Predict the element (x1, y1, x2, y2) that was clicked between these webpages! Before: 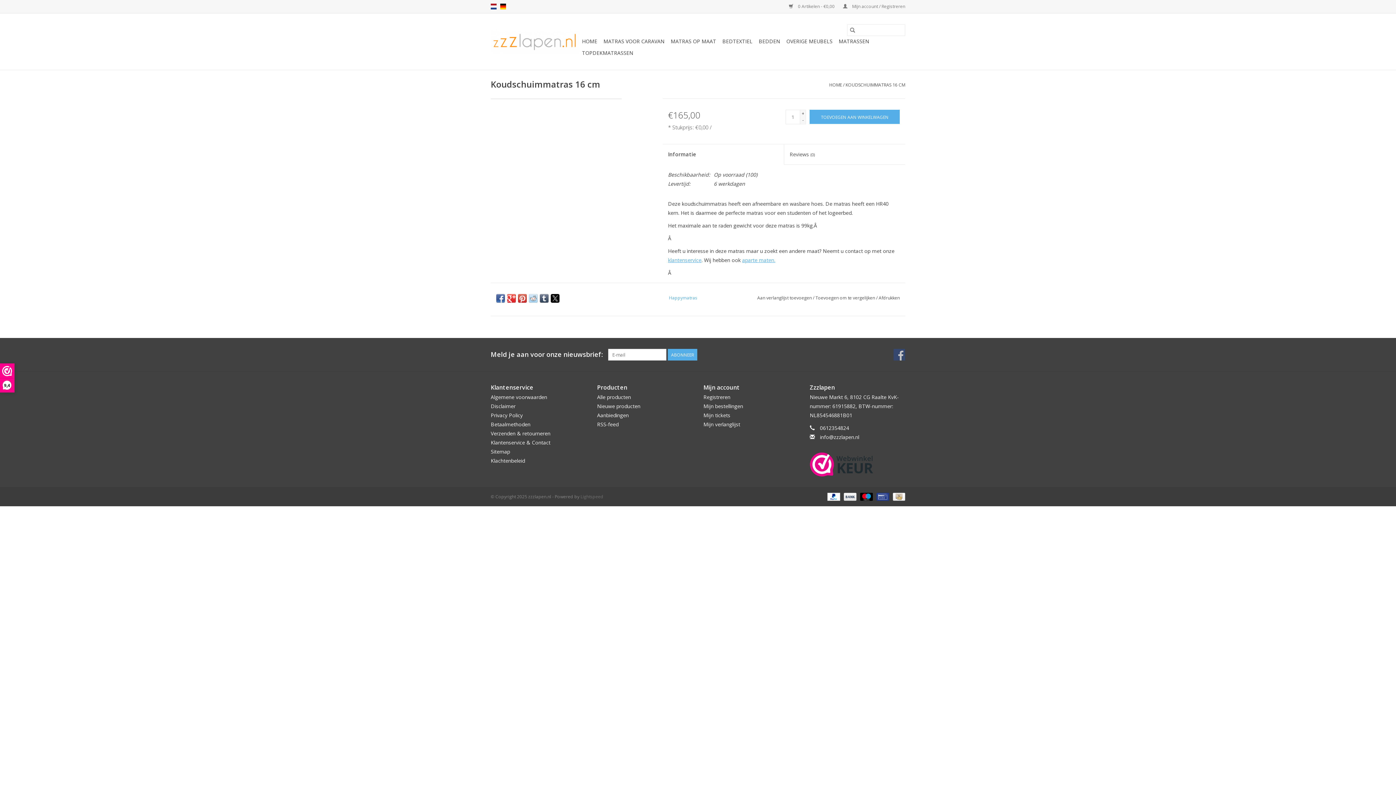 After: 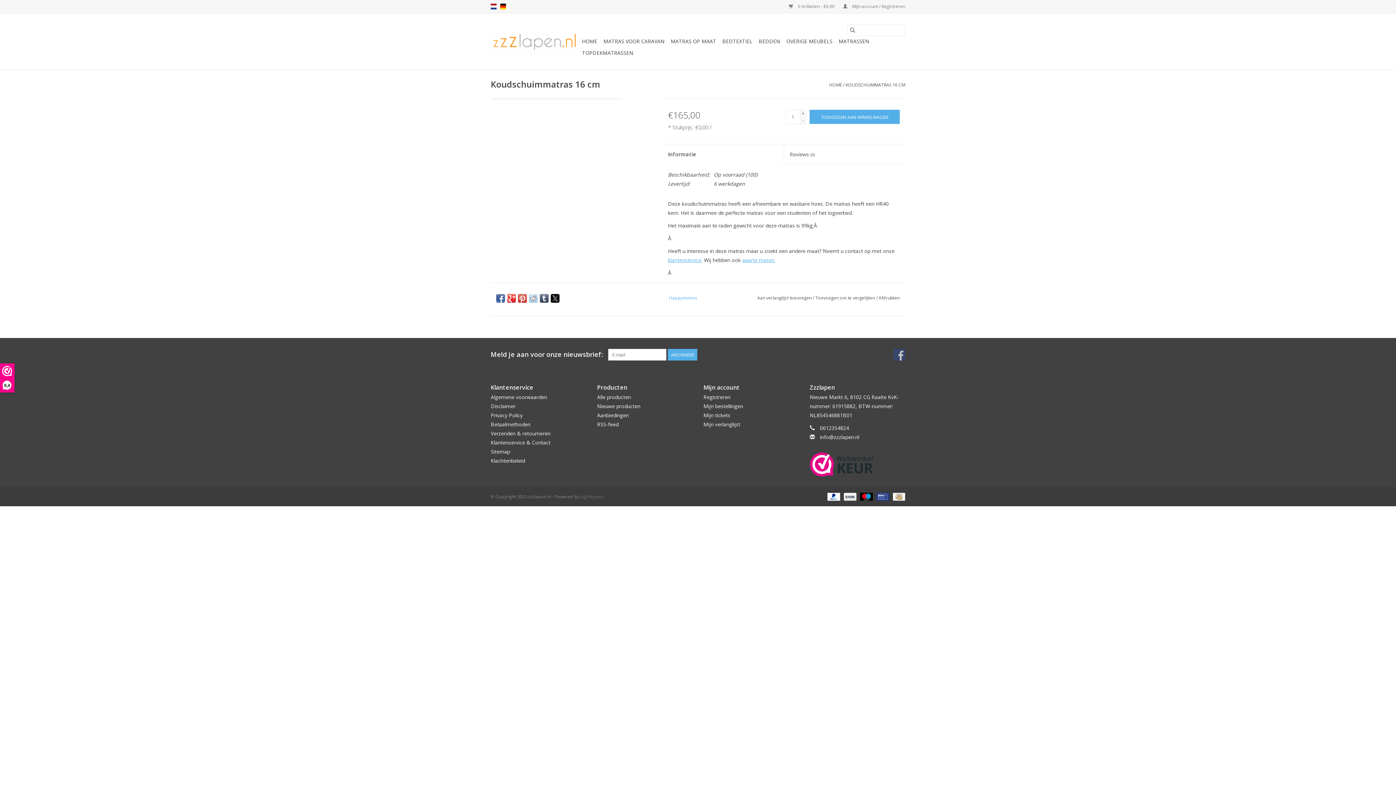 Action: bbox: (507, 294, 516, 302)